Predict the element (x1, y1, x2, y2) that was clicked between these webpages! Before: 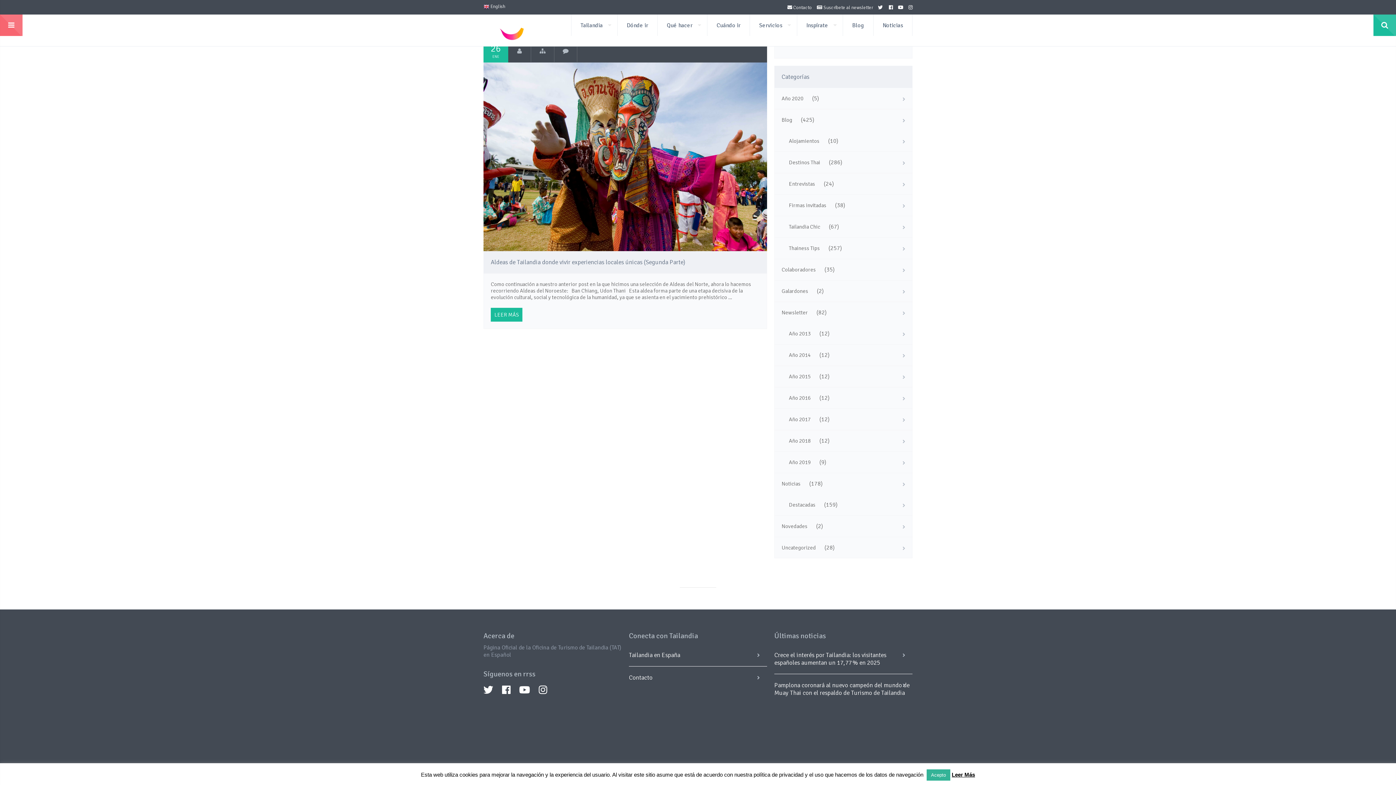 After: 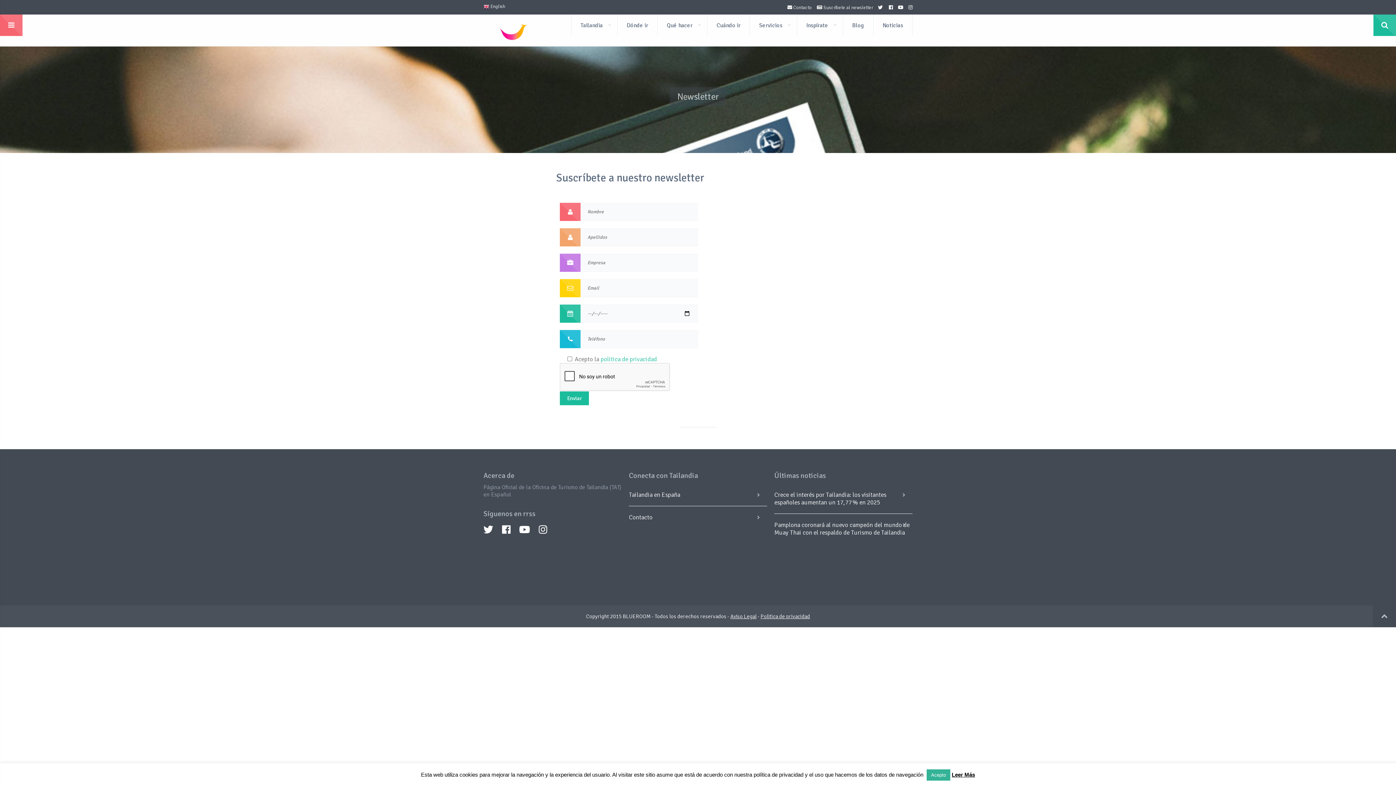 Action: label:  Suscríbete al newsletter bbox: (817, 4, 873, 10)